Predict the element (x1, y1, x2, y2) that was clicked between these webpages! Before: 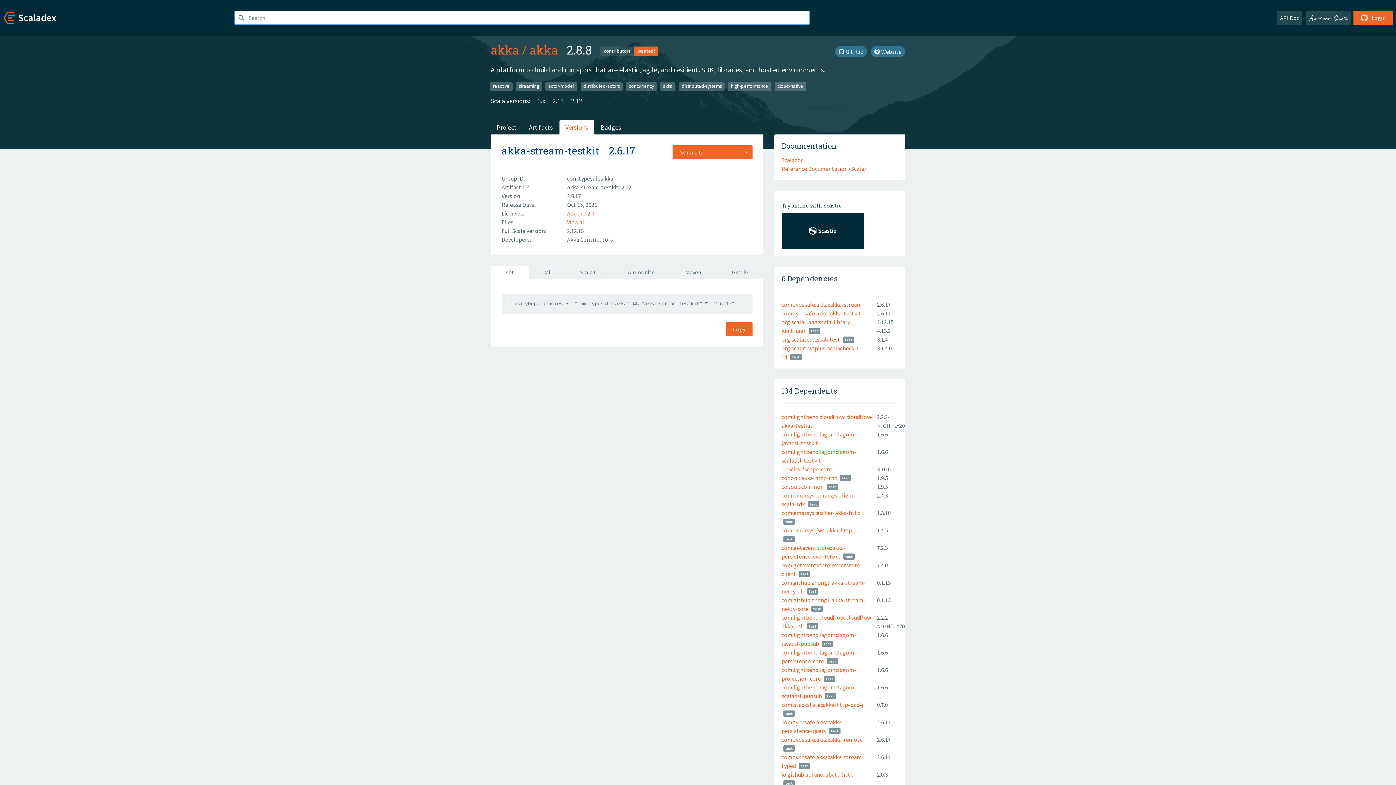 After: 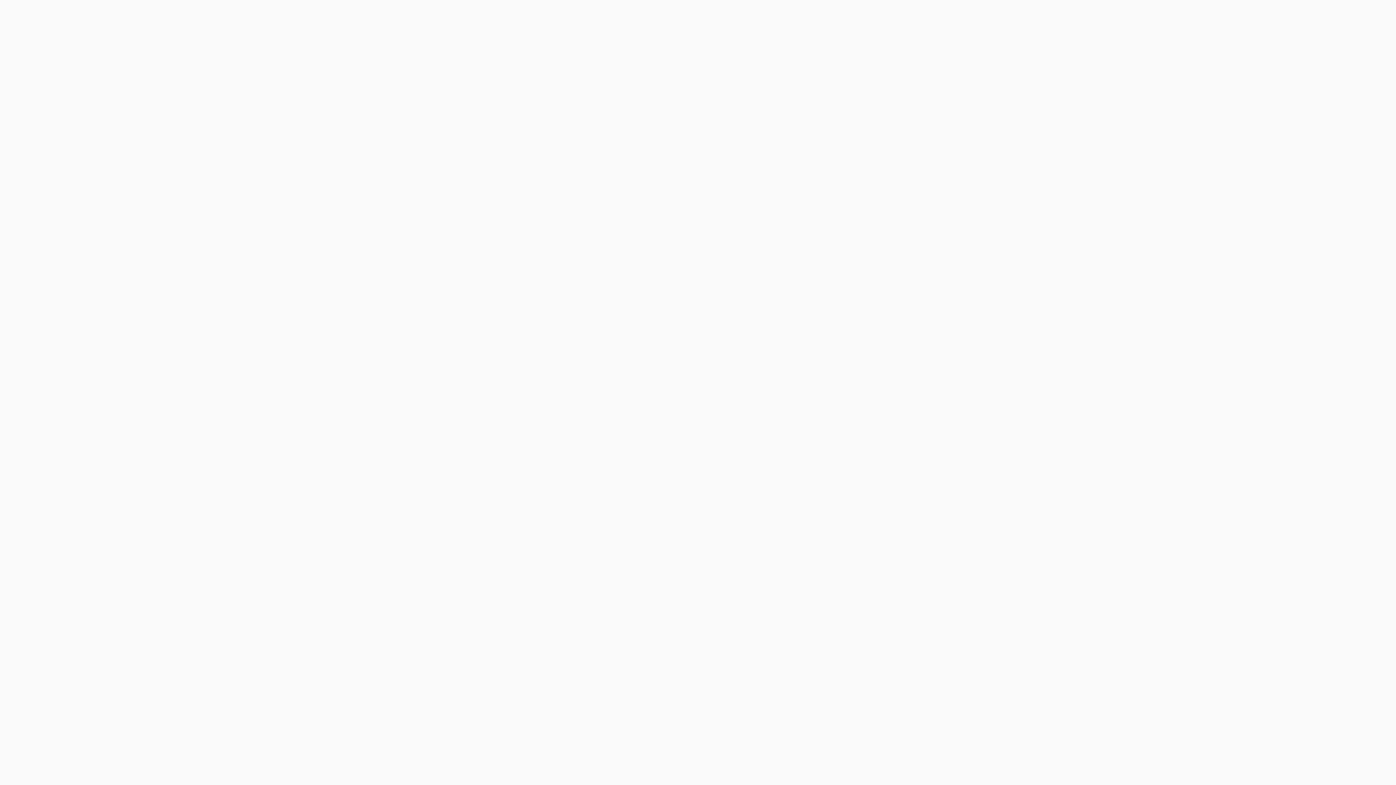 Action: label: API Doc bbox: (1277, 10, 1302, 25)